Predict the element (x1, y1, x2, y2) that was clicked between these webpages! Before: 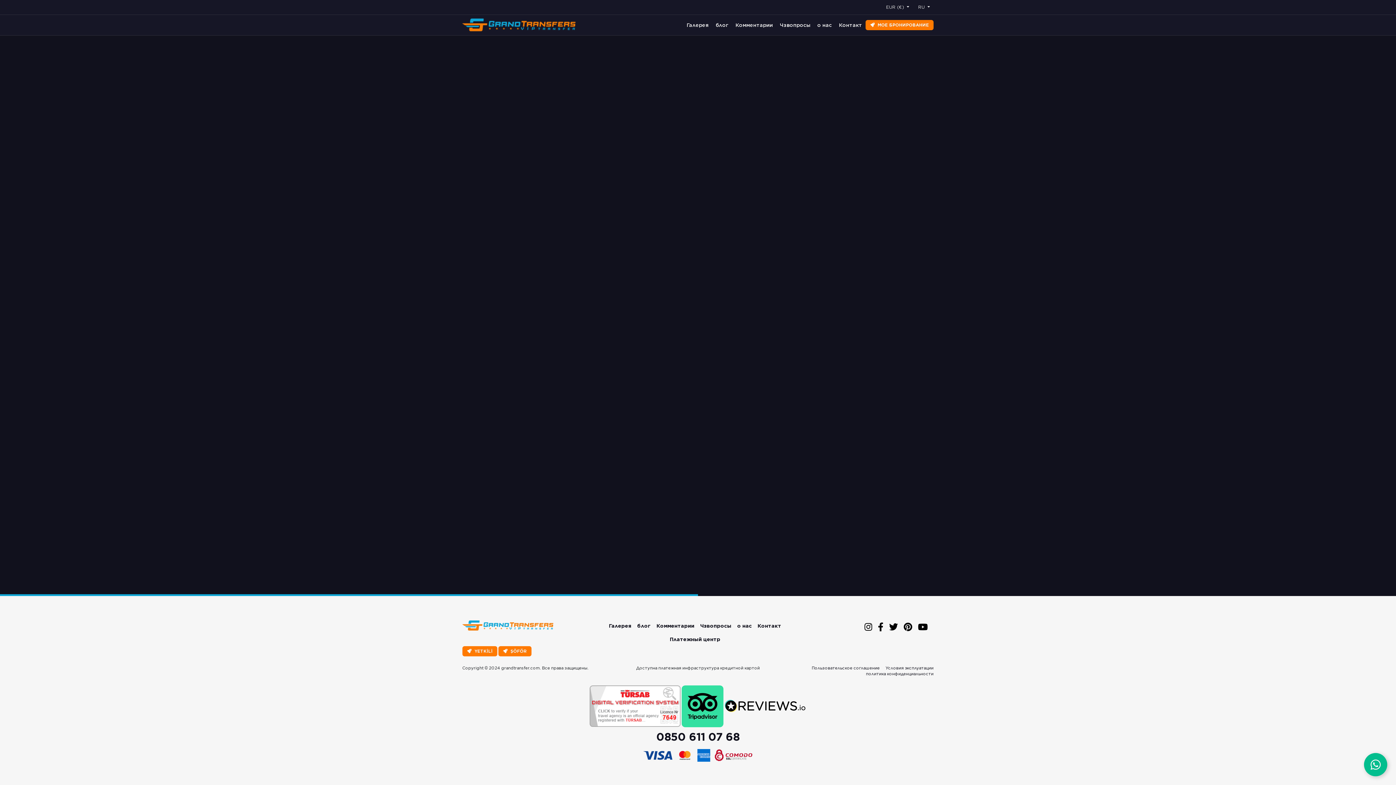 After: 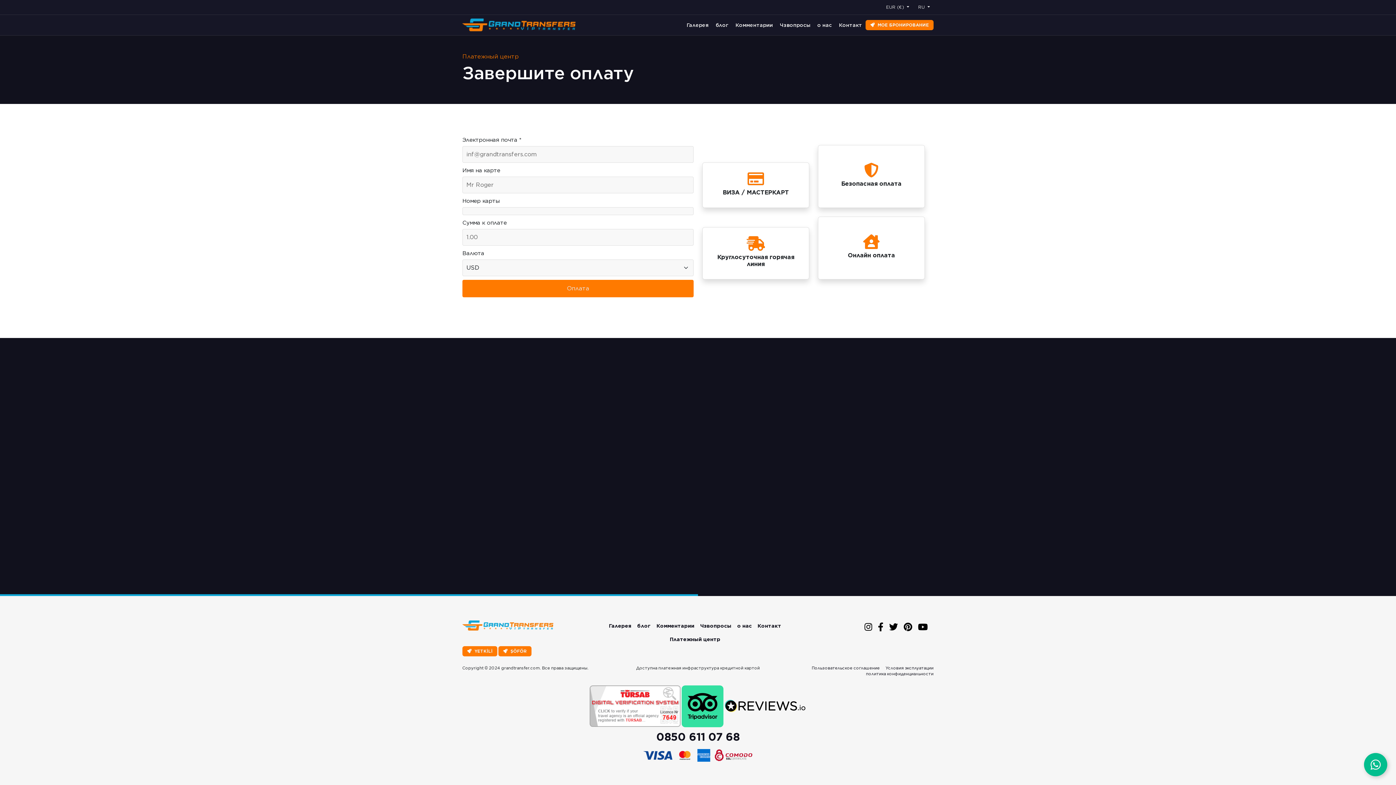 Action: label: Платежный центр bbox: (670, 632, 726, 646)